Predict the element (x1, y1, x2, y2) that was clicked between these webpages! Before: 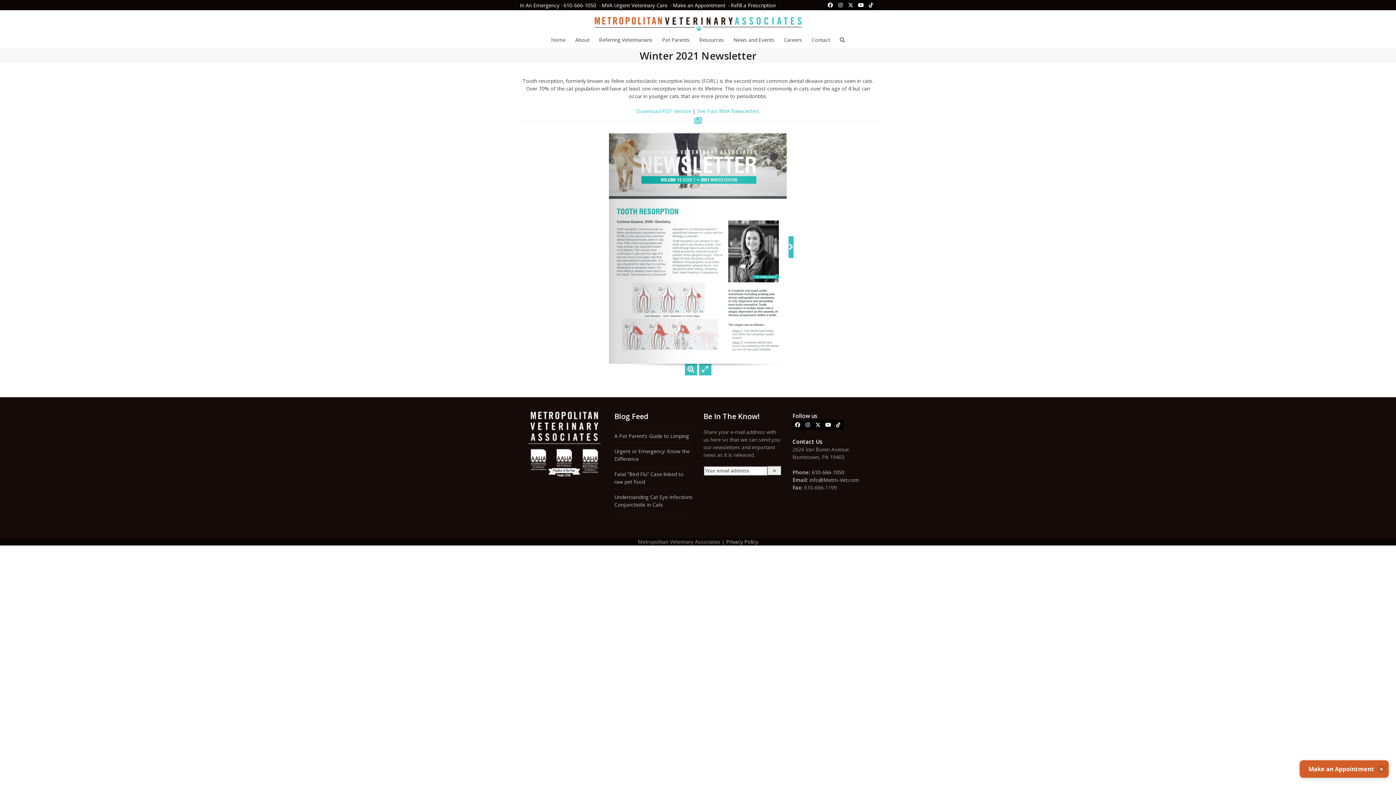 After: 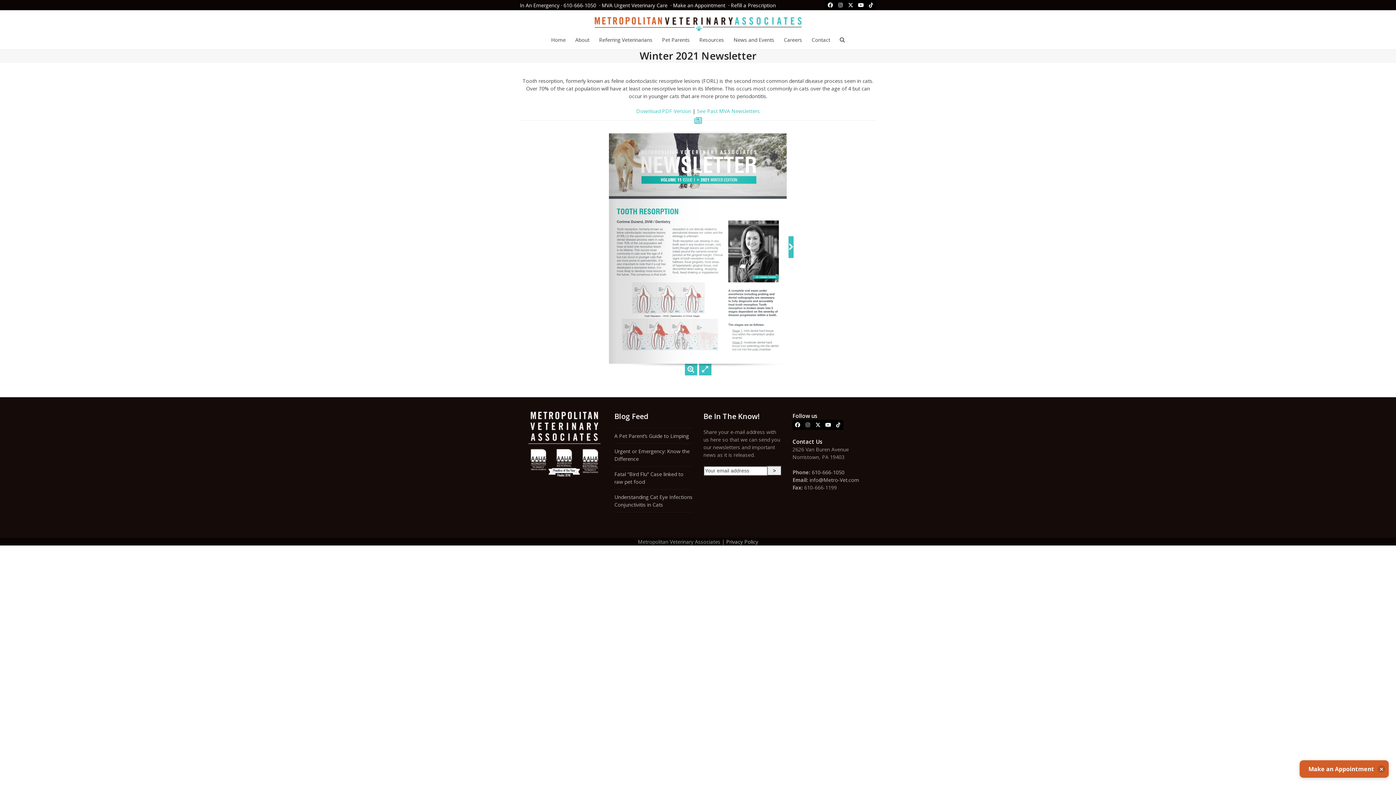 Action: label: Instagram bbox: (802, 420, 813, 430)